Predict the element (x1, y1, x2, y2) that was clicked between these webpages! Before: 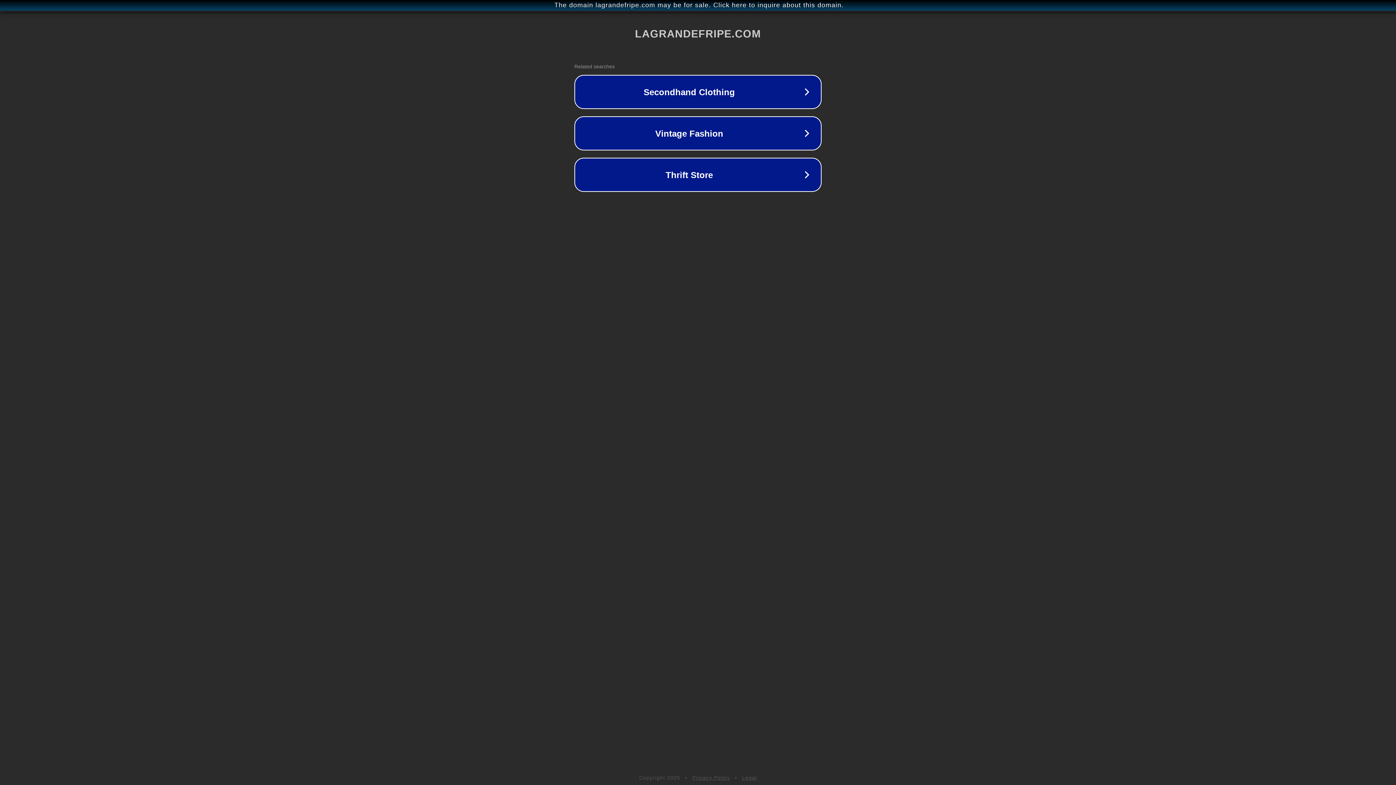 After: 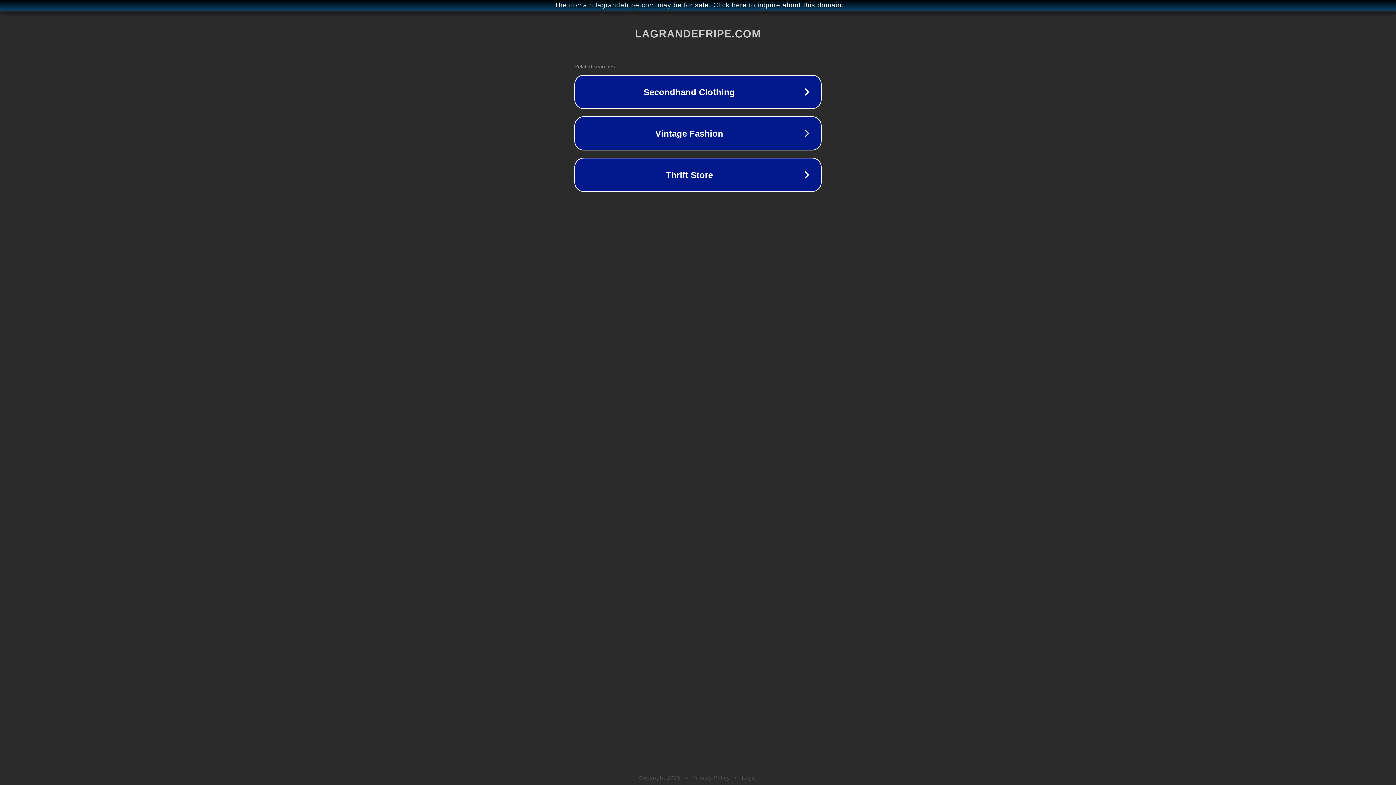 Action: bbox: (742, 775, 757, 781) label: Legal